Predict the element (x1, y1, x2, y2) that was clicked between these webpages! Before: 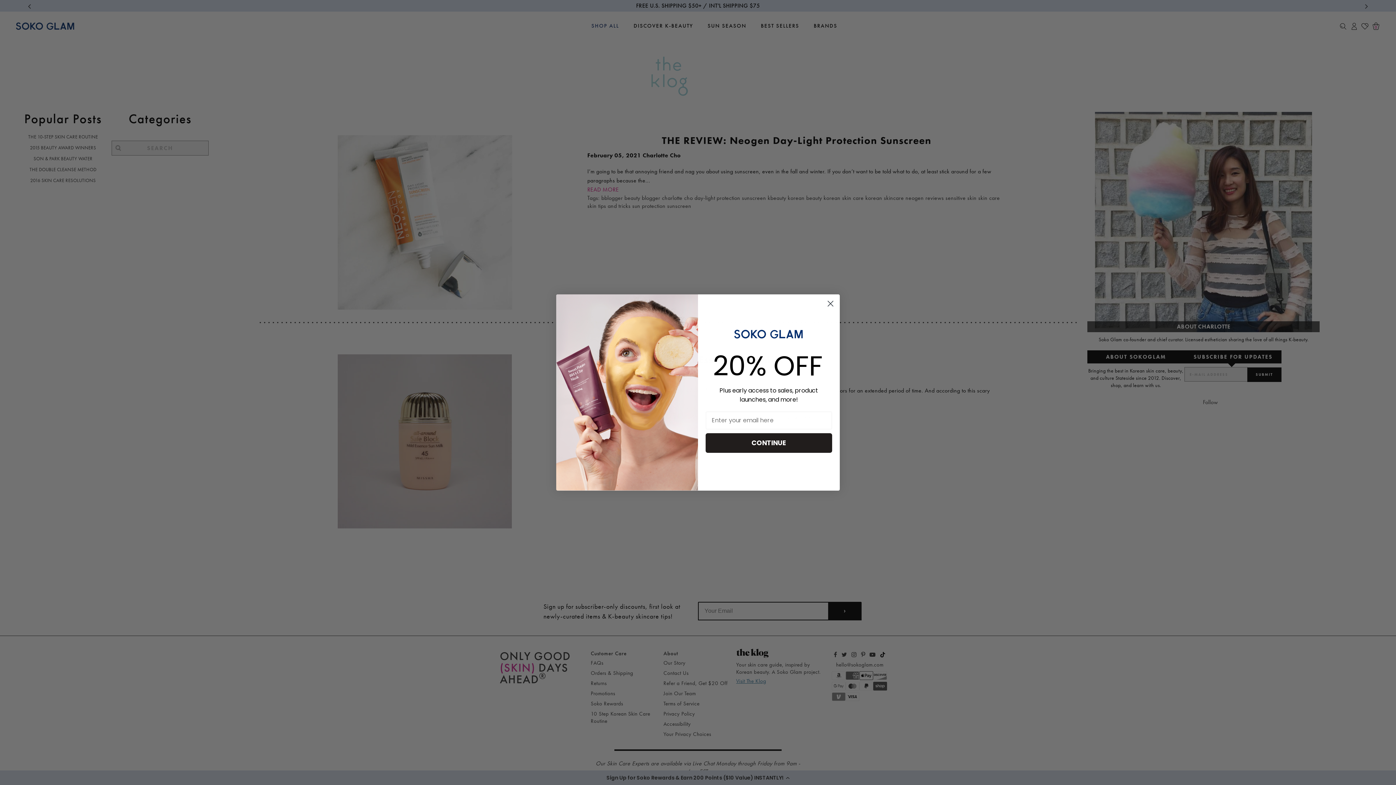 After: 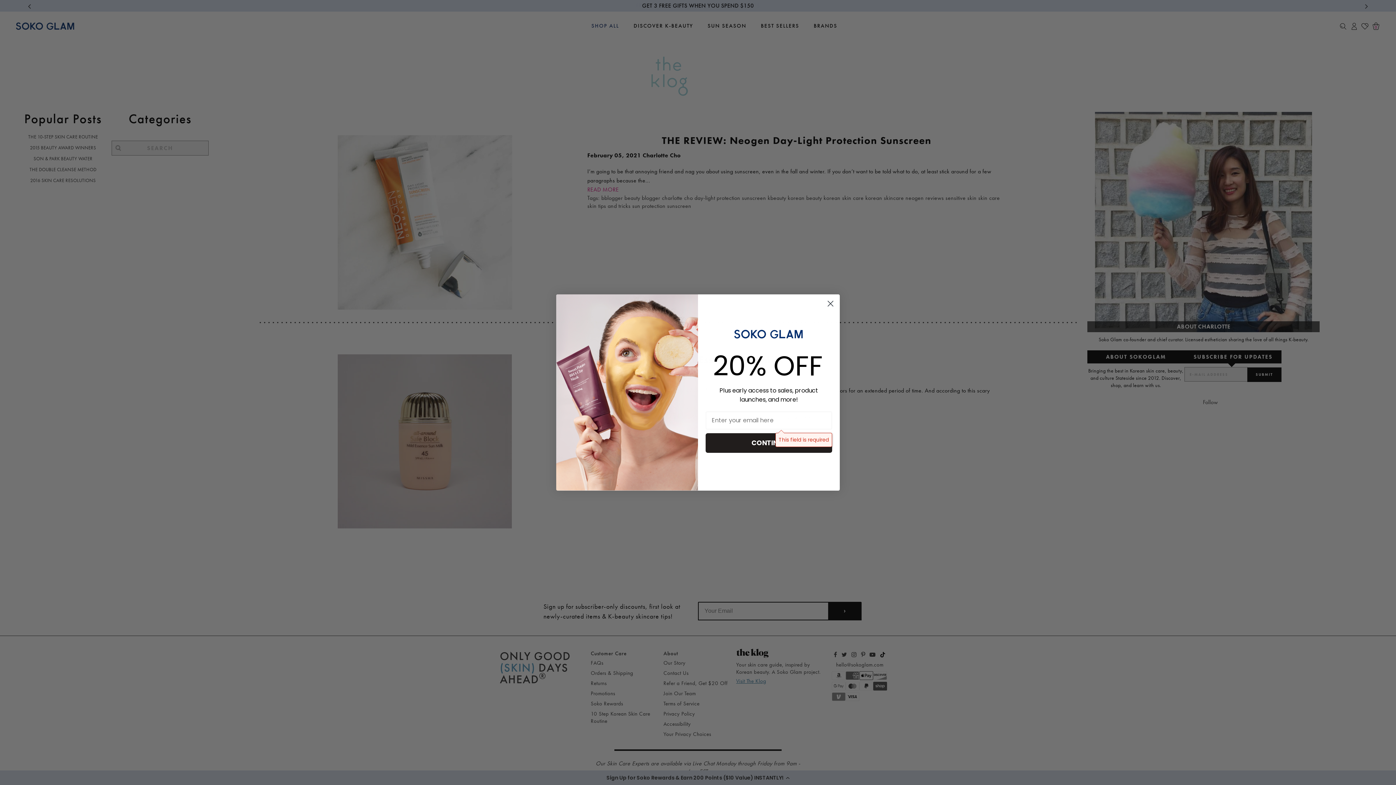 Action: bbox: (705, 433, 832, 453) label: CONTINUE